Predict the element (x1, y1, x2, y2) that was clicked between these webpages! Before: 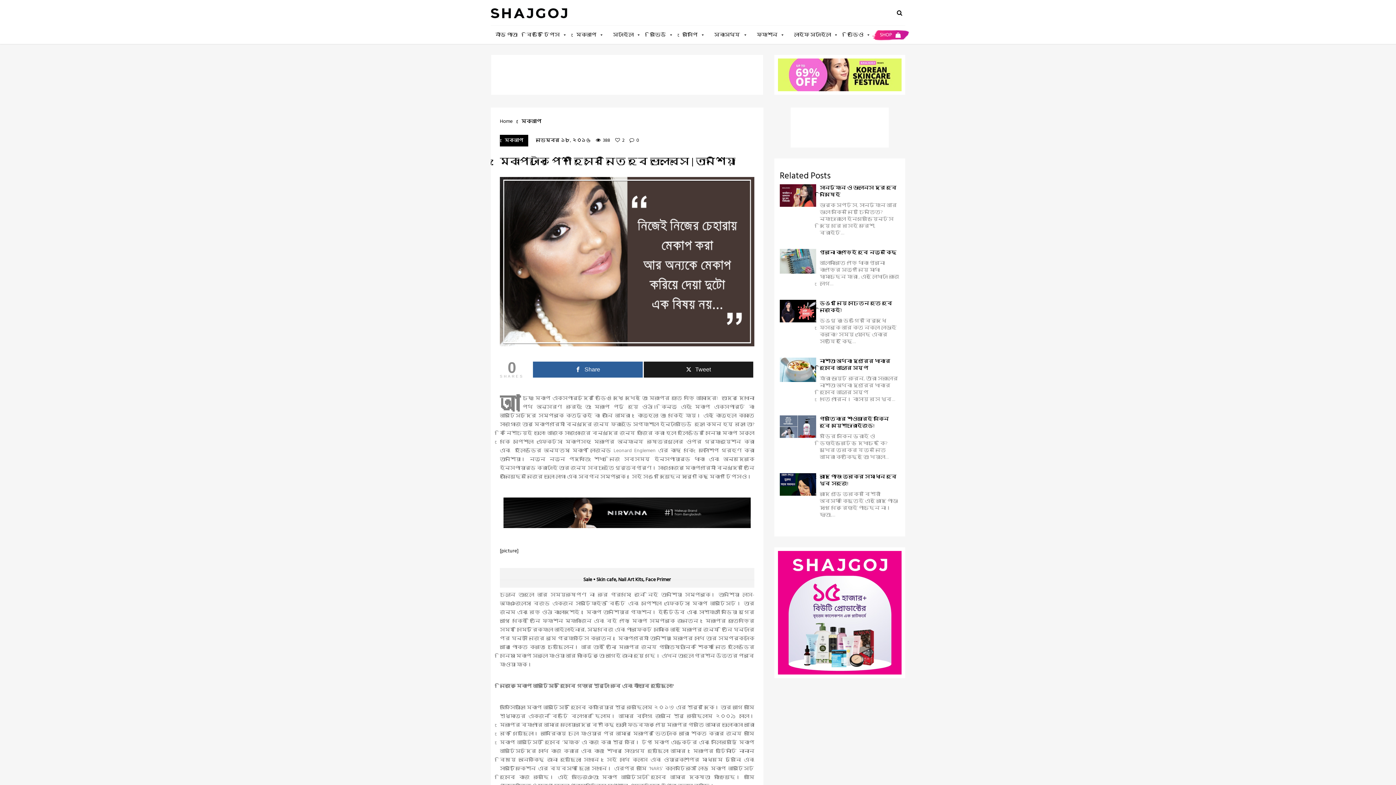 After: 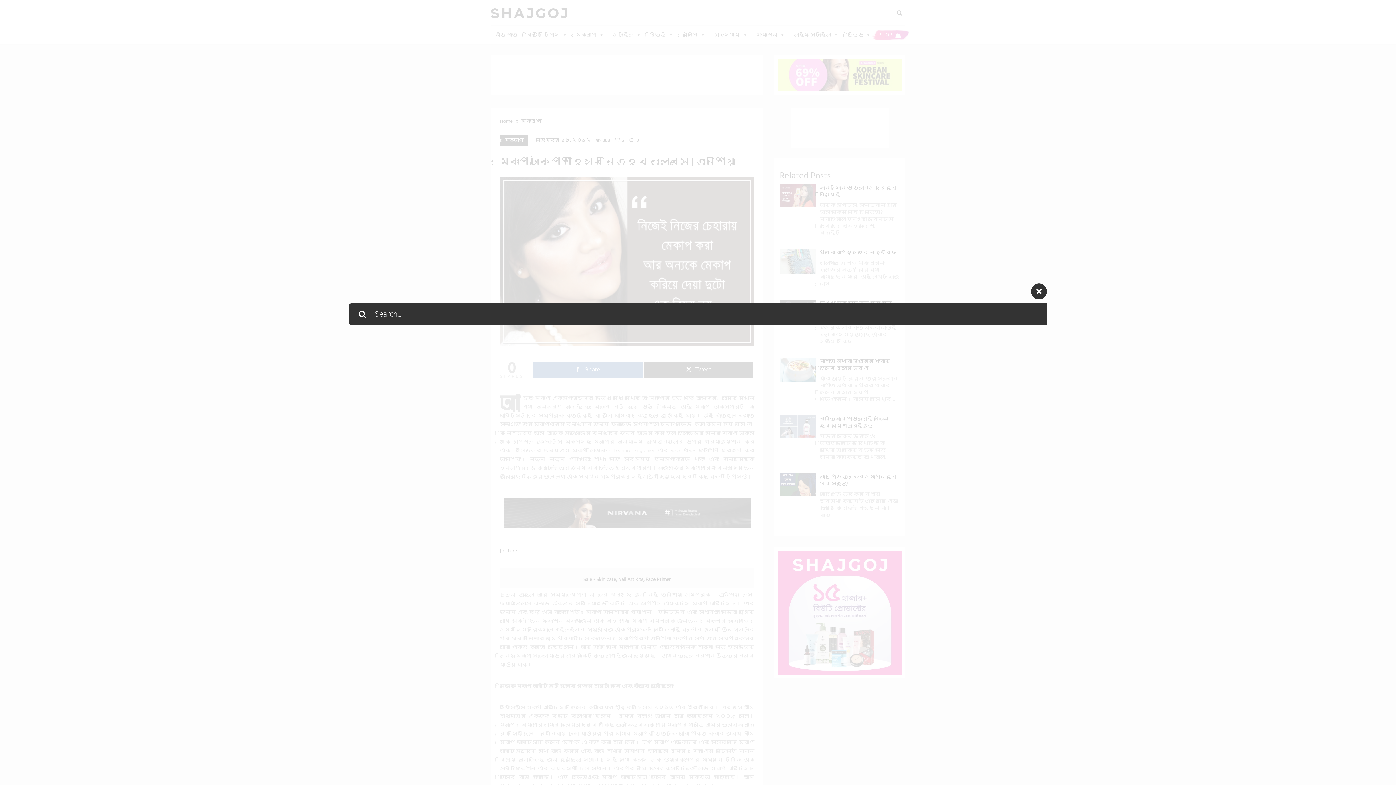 Action: bbox: (894, 0, 905, 25)